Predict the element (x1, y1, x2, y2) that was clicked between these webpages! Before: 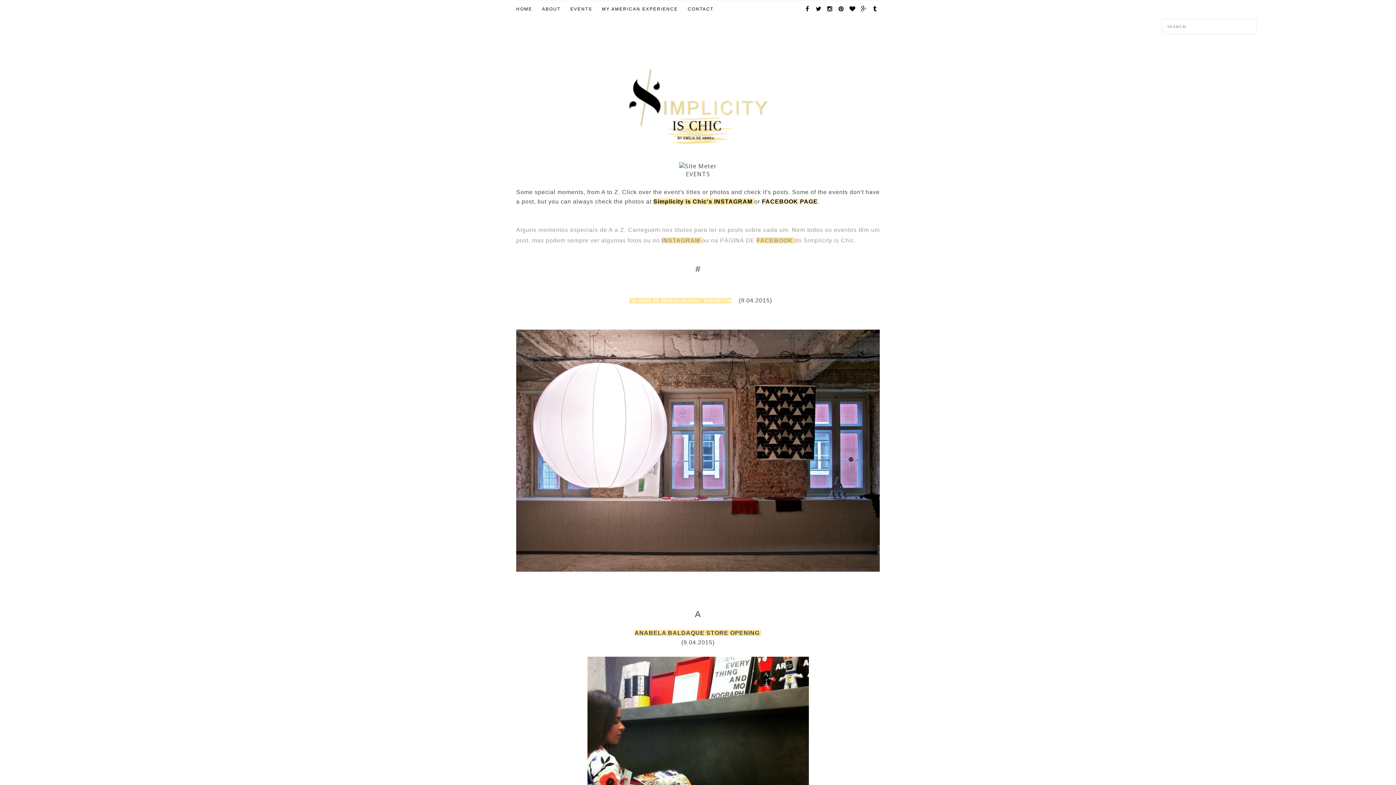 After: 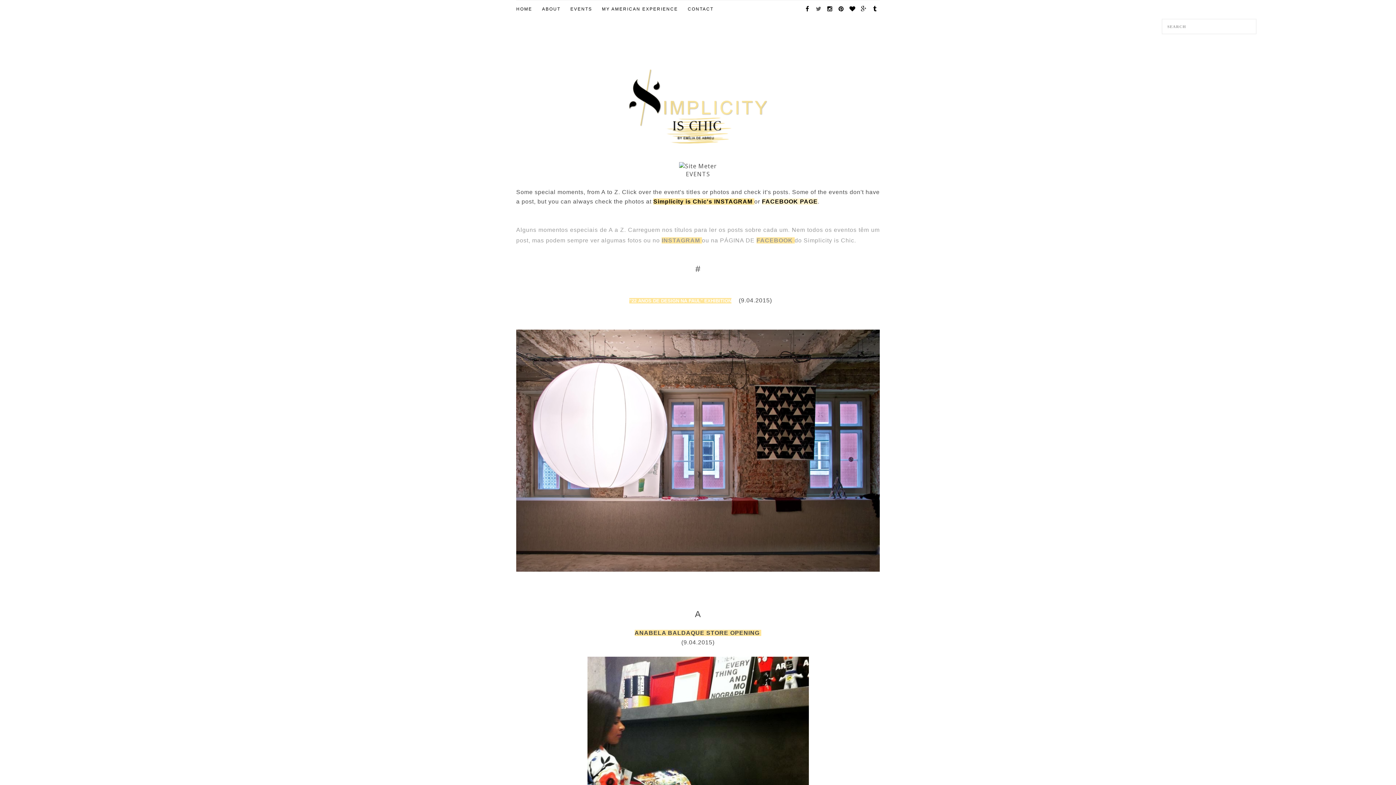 Action: label:   bbox: (814, 4, 825, 12)